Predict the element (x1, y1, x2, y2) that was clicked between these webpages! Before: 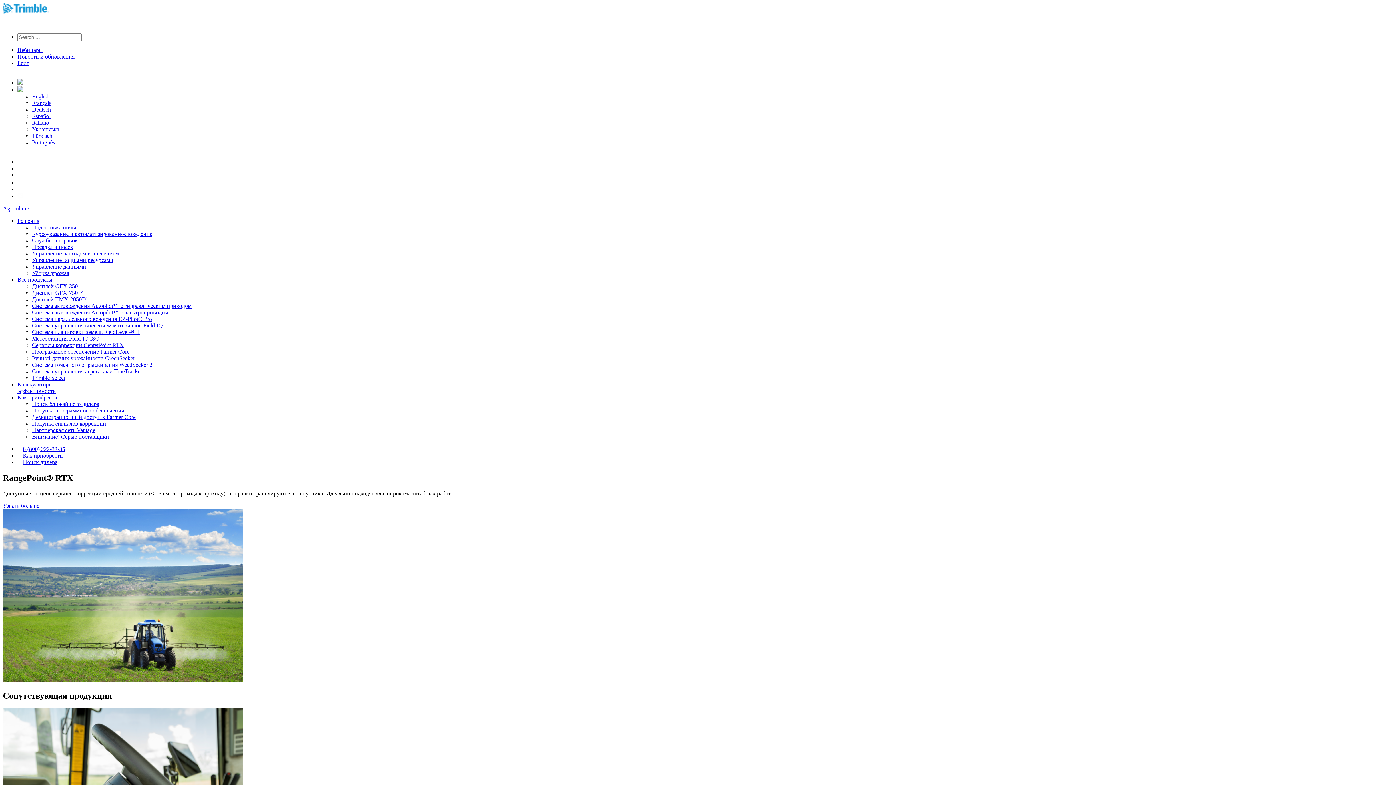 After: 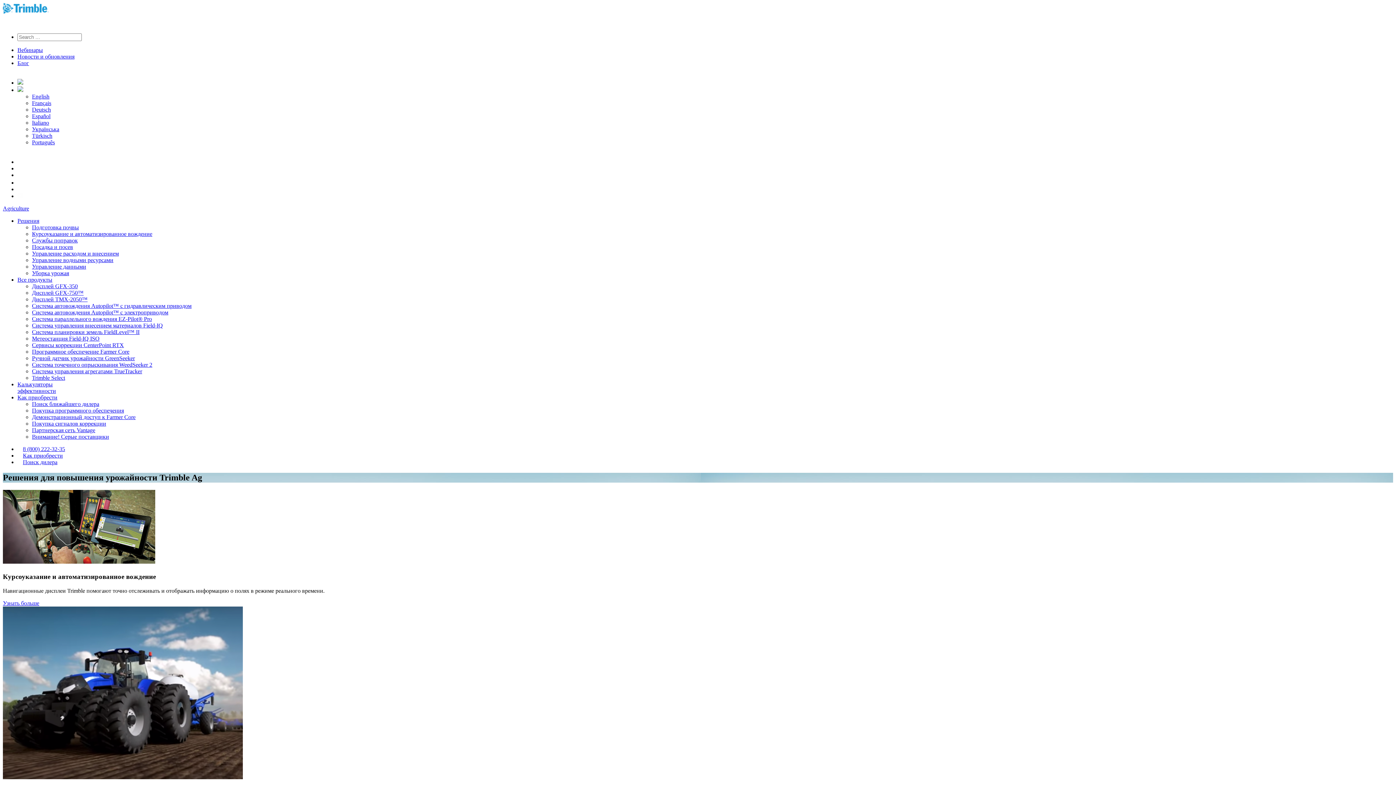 Action: bbox: (17, 217, 39, 224) label: Решения